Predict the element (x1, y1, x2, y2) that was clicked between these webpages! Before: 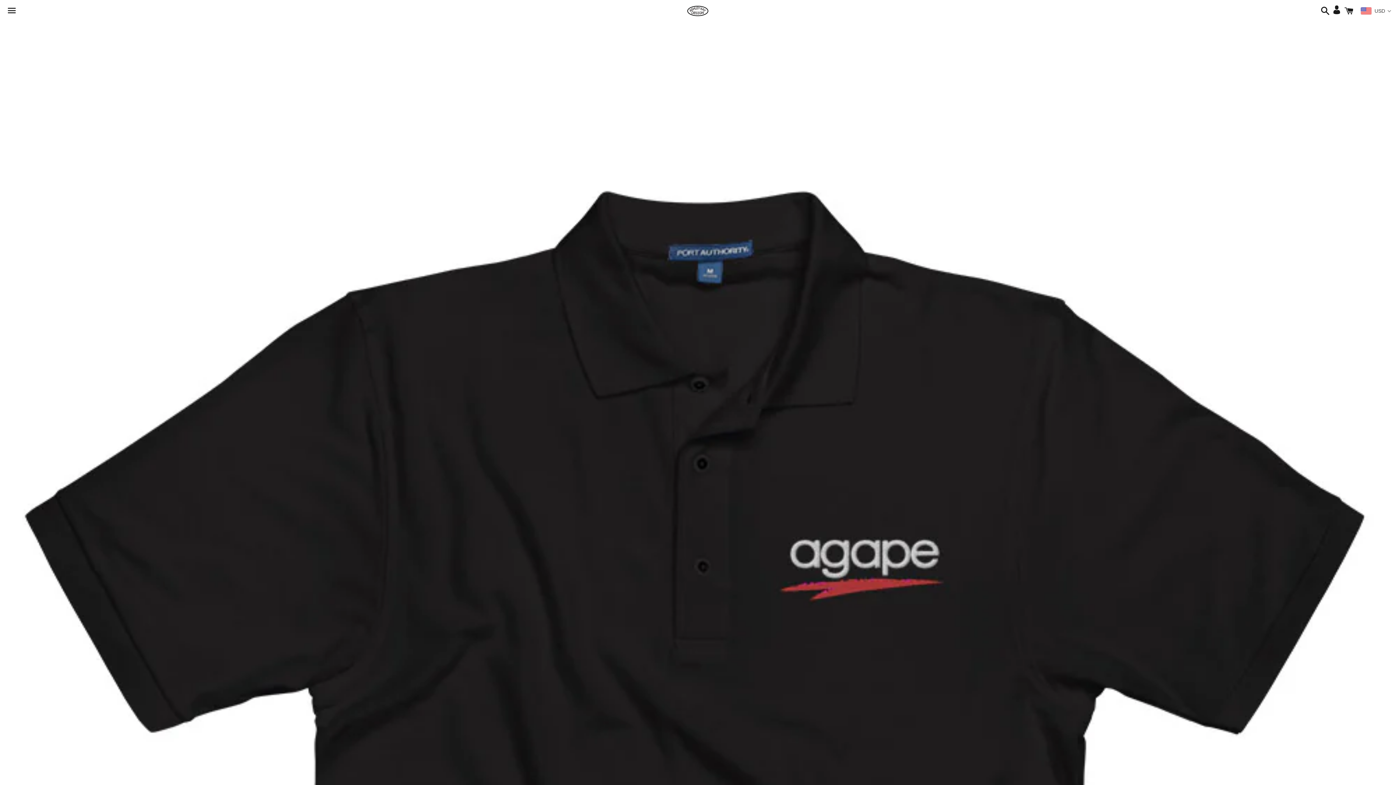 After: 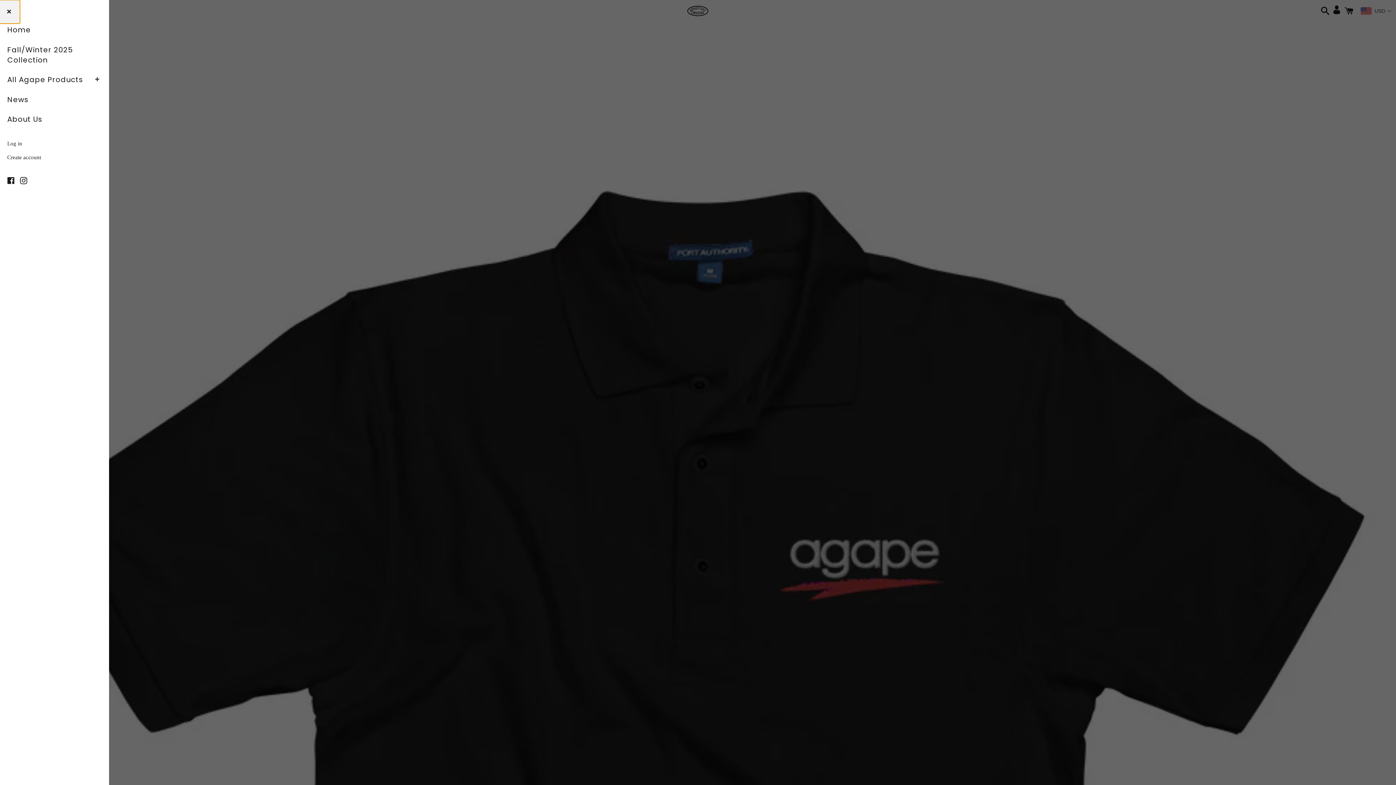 Action: label: Menu bbox: (3, 0, 20, 22)